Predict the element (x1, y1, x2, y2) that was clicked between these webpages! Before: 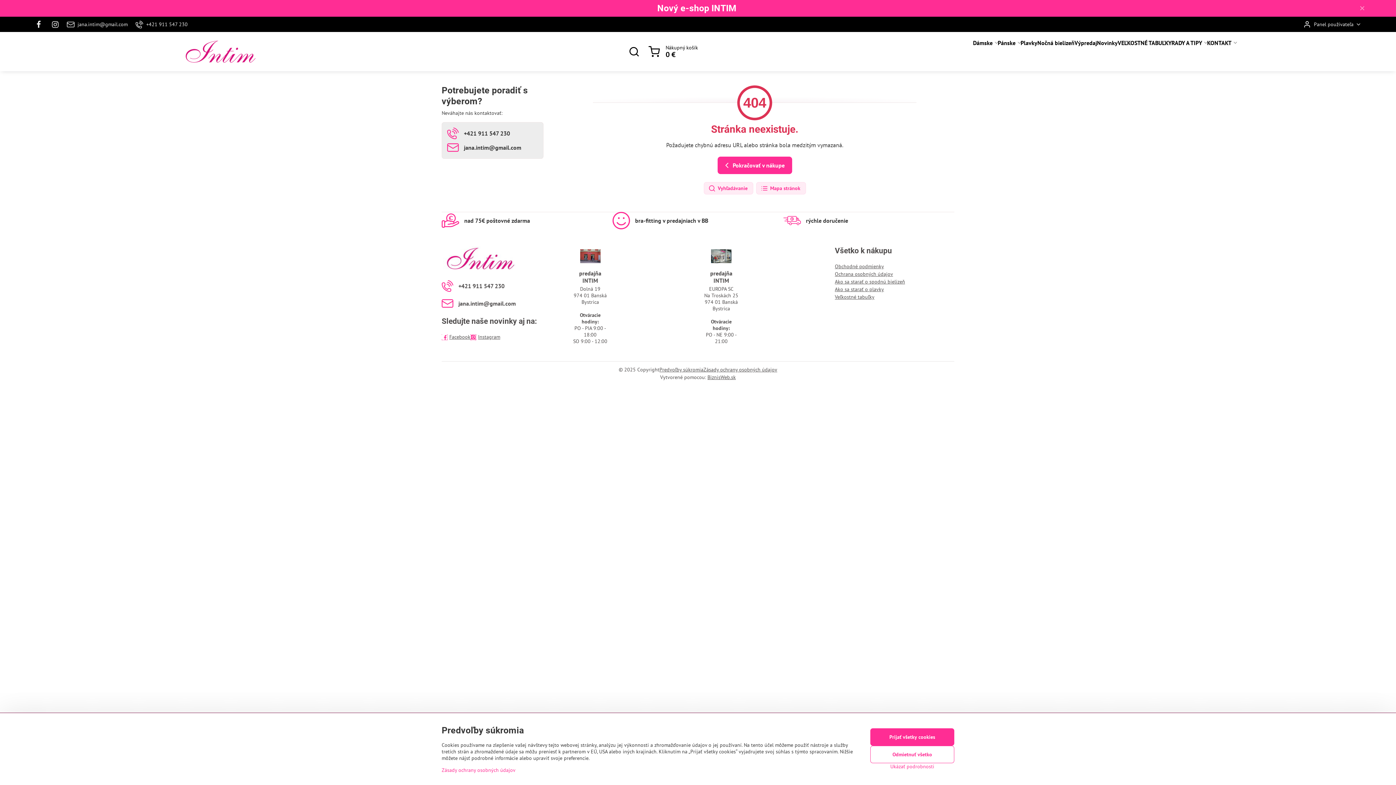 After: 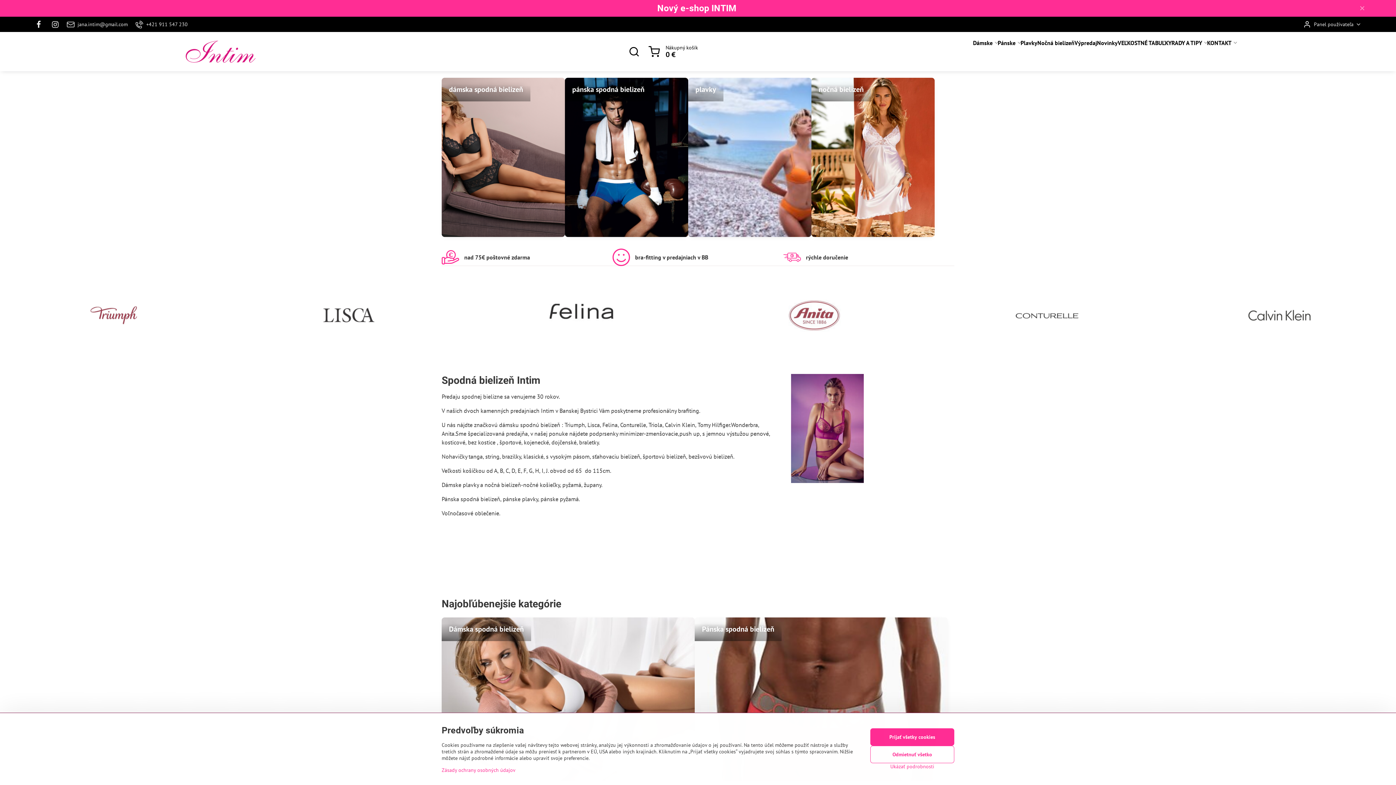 Action: label: rýchle doručenie bbox: (783, 212, 848, 229)